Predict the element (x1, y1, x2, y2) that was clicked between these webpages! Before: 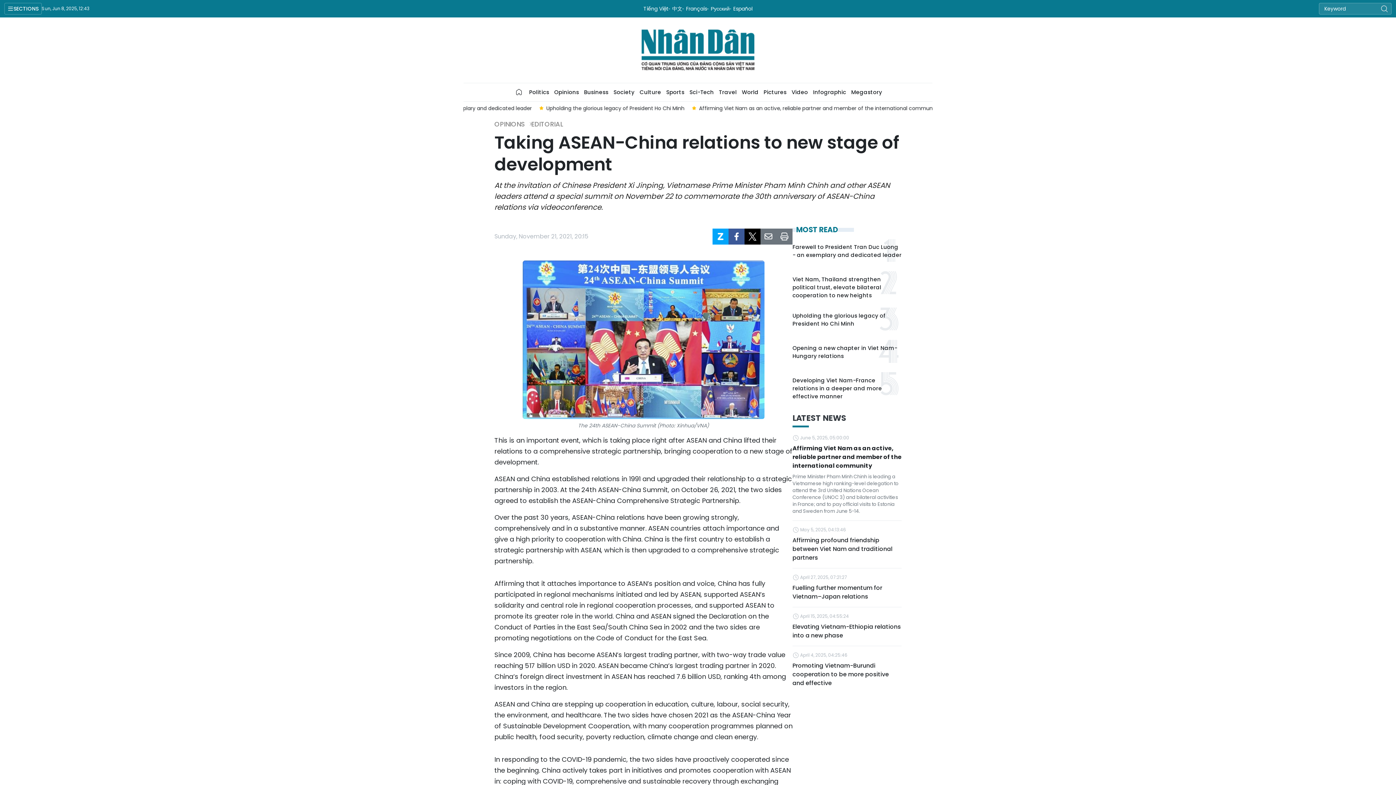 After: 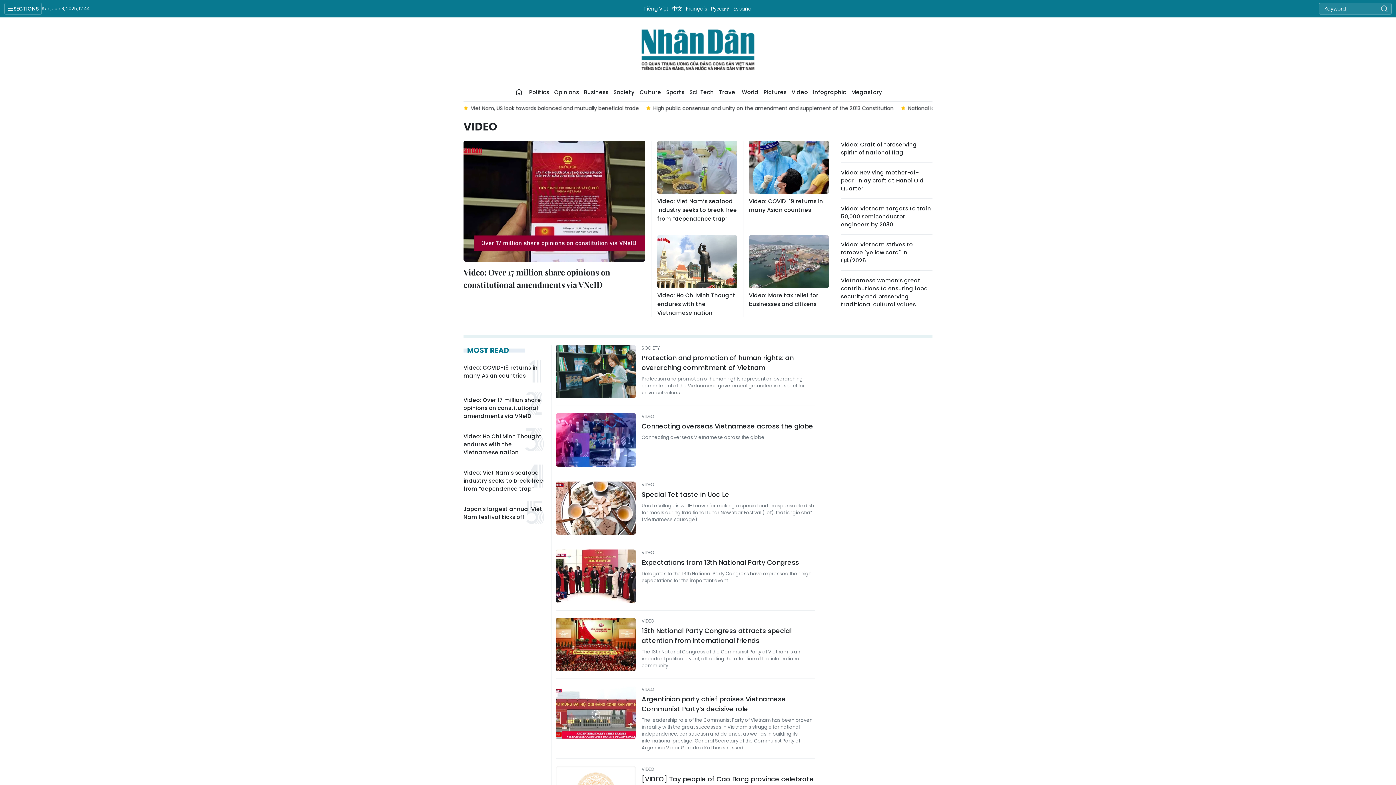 Action: bbox: (789, 84, 810, 100) label: Video